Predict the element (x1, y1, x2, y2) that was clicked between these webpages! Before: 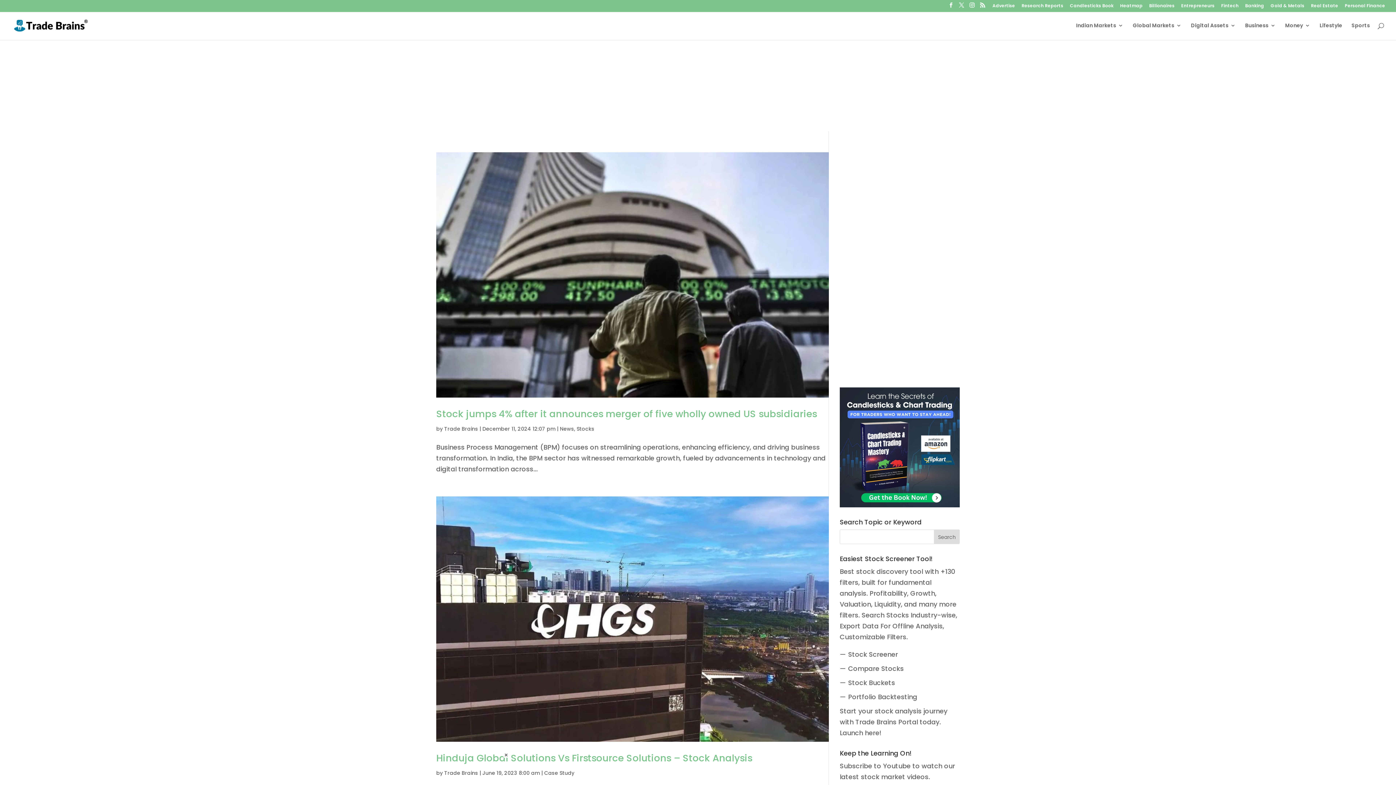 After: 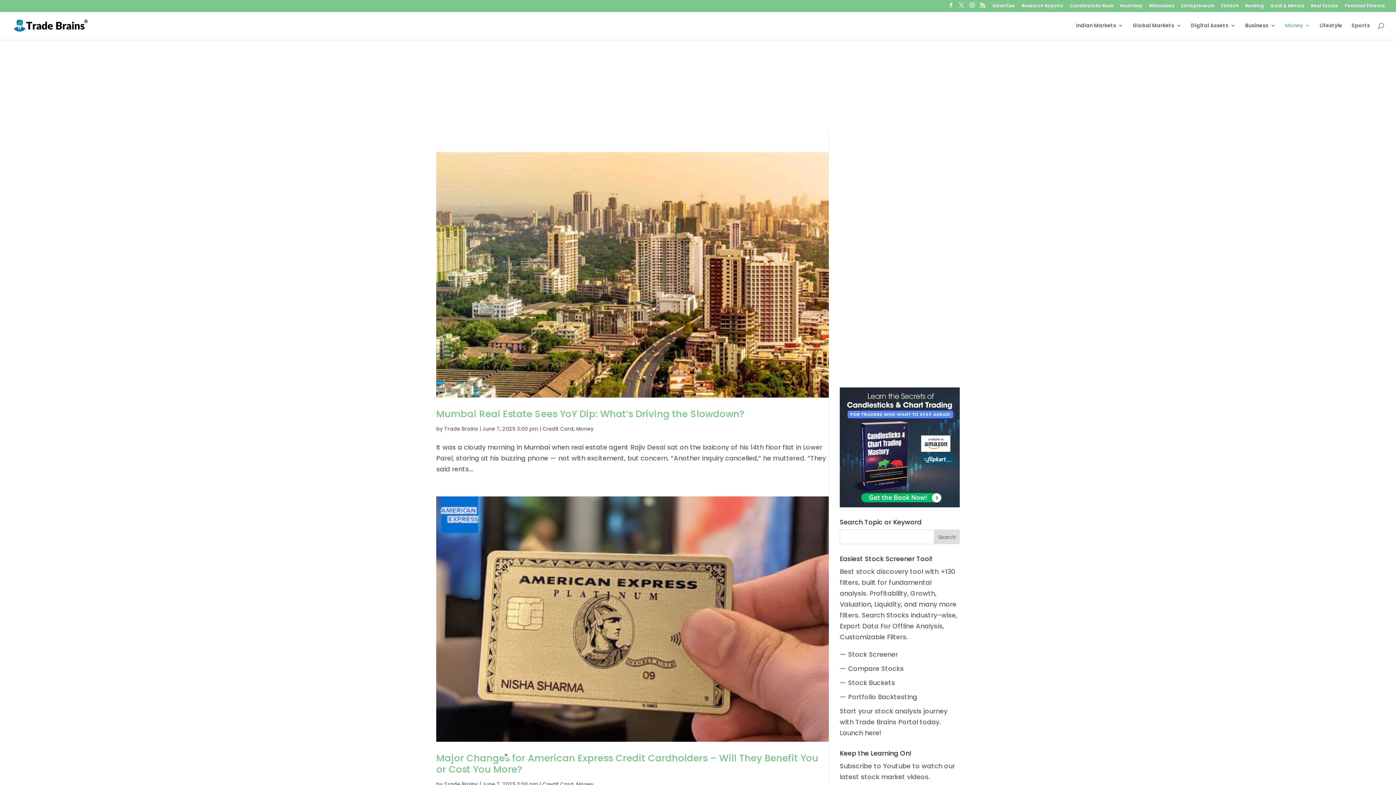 Action: label: Money bbox: (1285, 22, 1310, 40)